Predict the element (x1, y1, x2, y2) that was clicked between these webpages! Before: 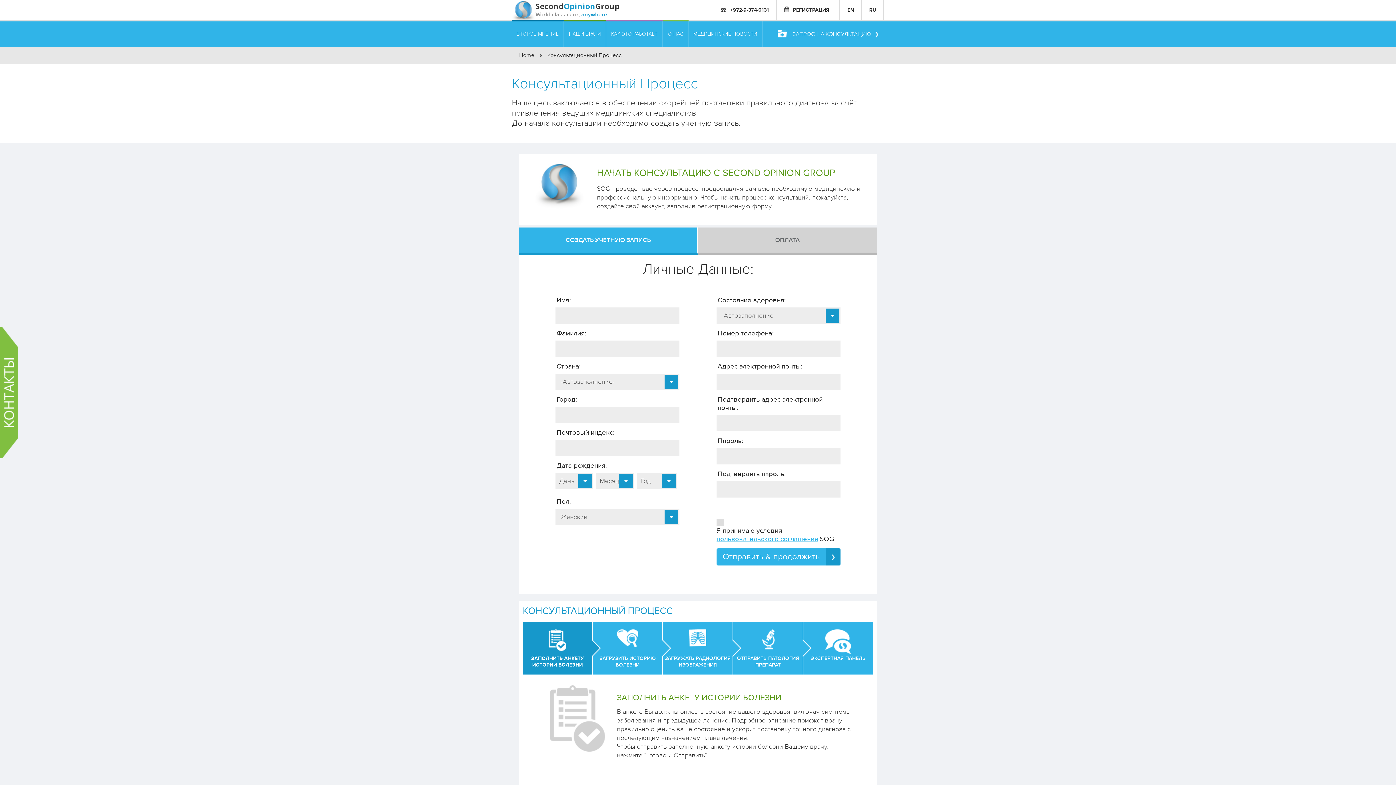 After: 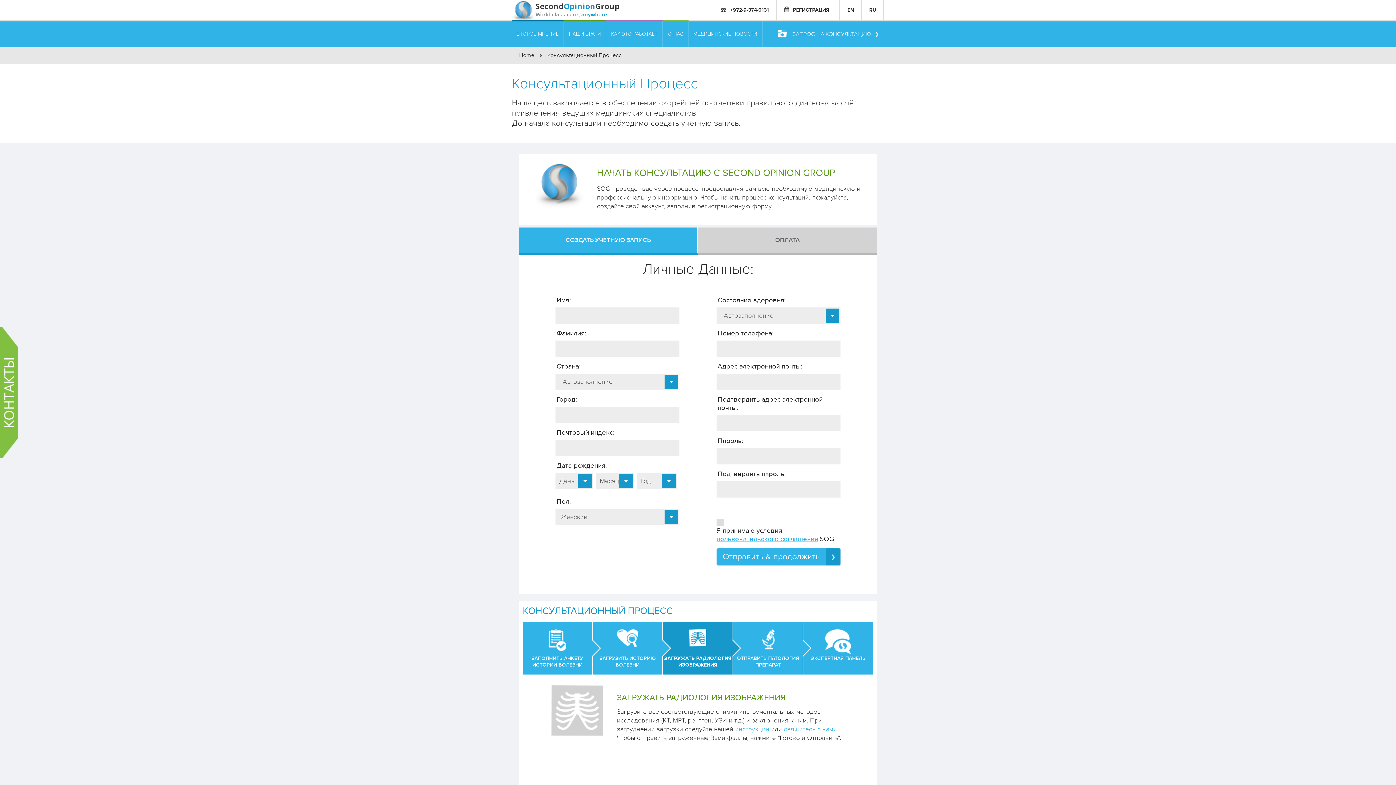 Action: label: ЗАПРОС НА КОНСУЛЬТАЦИЮ bbox: (770, 21, 884, 46)